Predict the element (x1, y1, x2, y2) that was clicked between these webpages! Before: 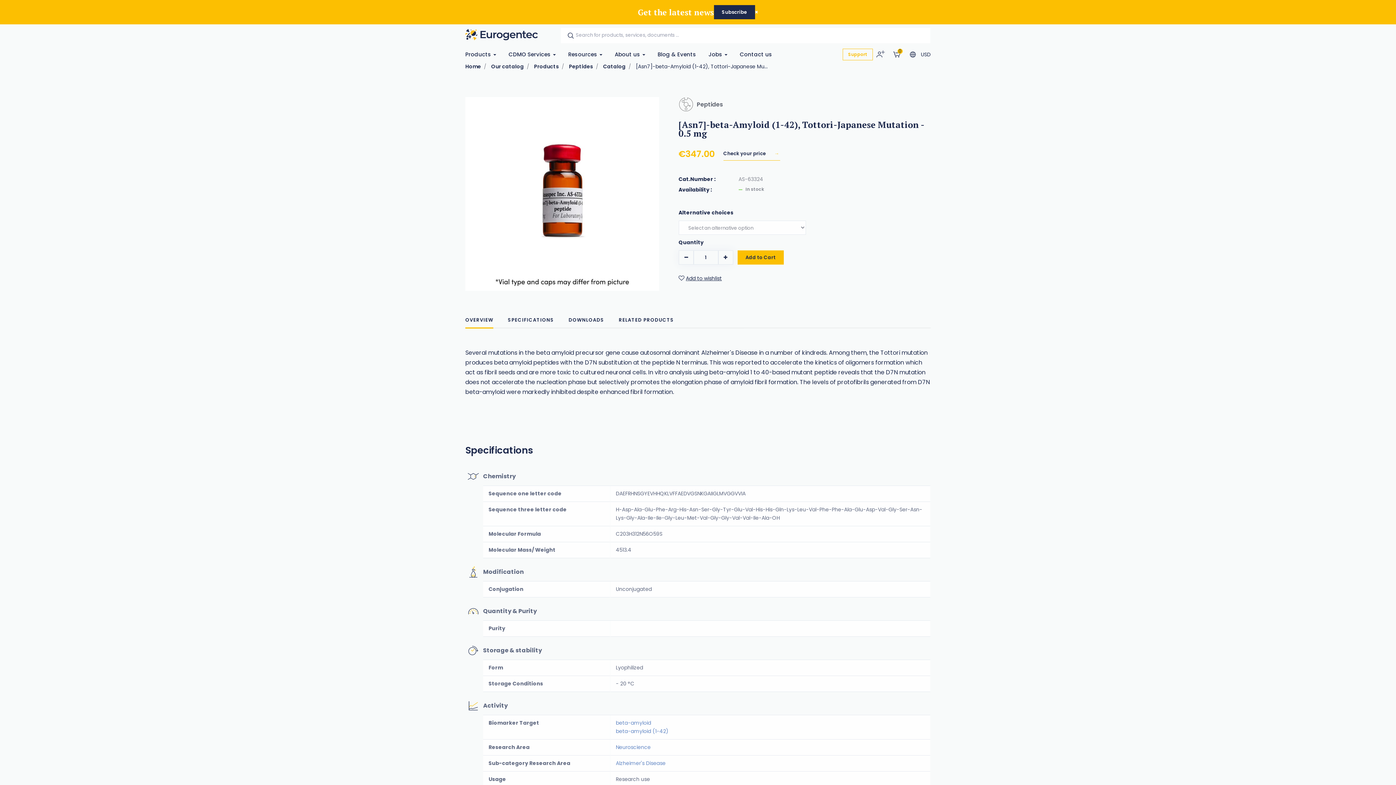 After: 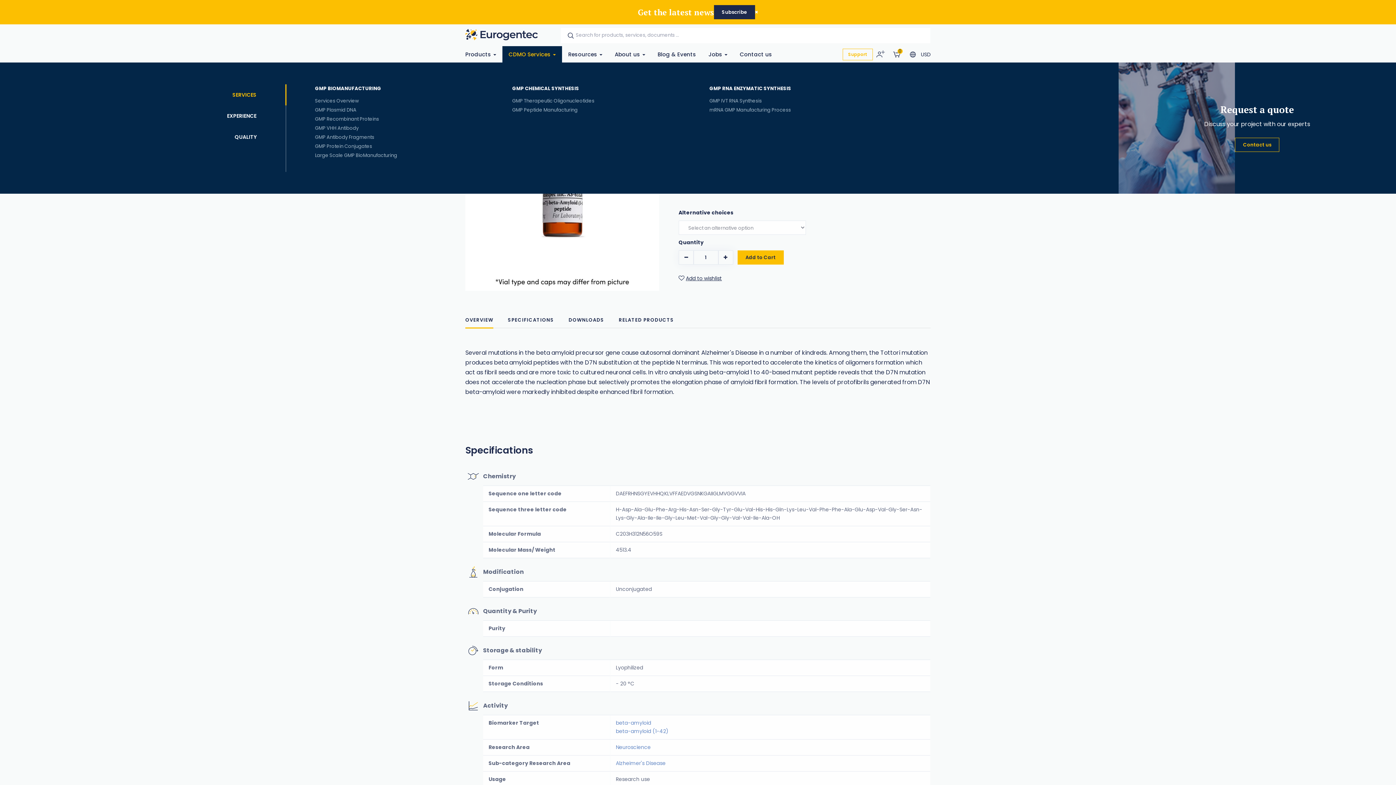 Action: label: CDMO Services  bbox: (508, 46, 556, 62)